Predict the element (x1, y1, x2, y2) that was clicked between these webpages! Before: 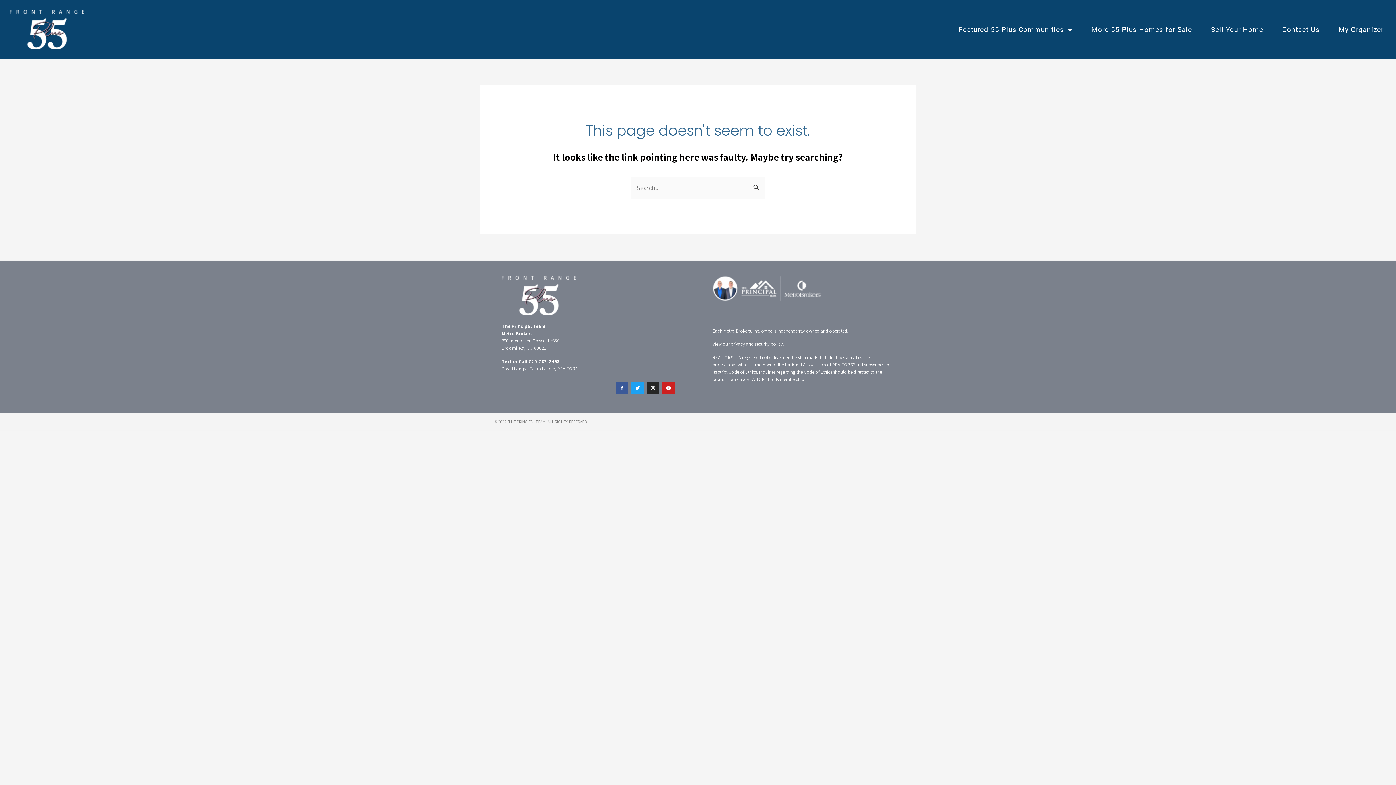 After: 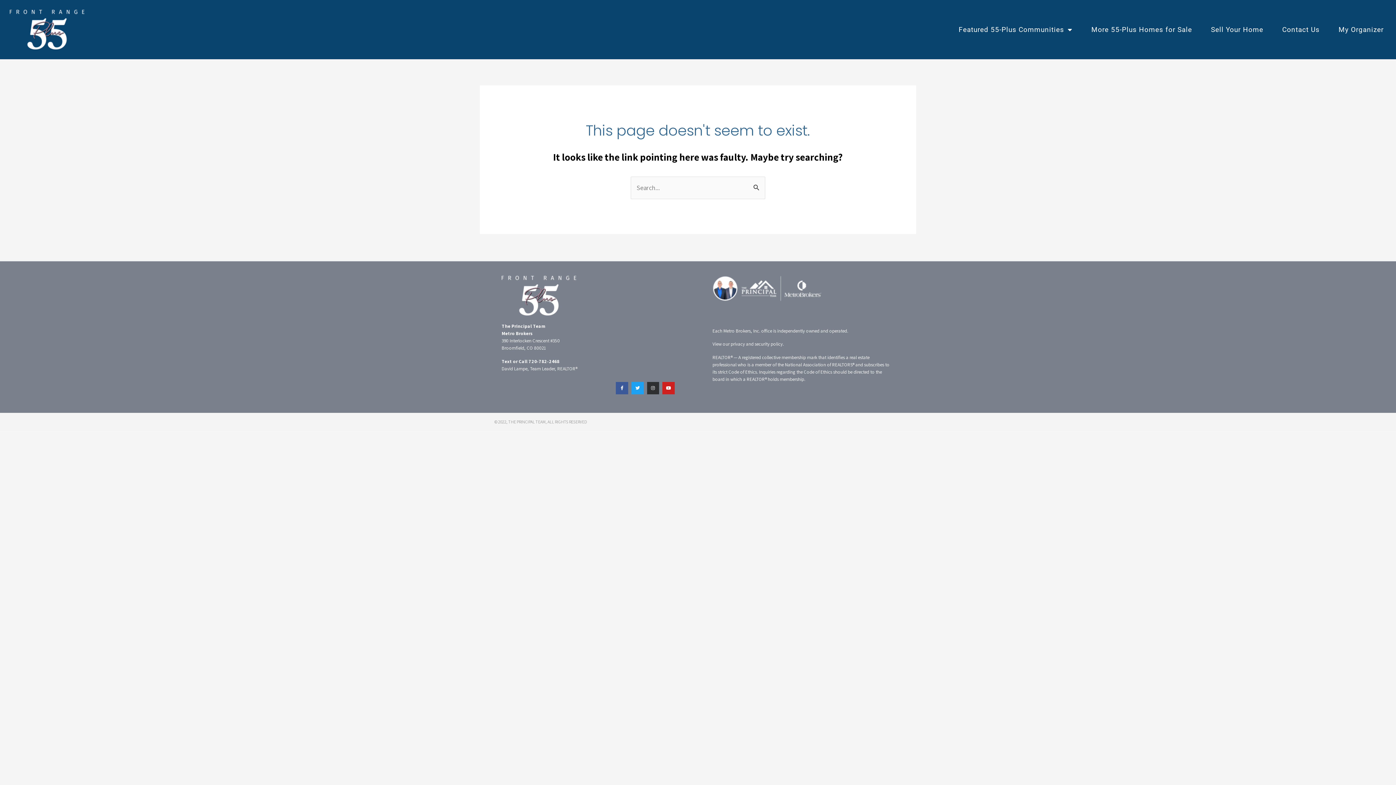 Action: label: Instagram bbox: (647, 382, 659, 394)